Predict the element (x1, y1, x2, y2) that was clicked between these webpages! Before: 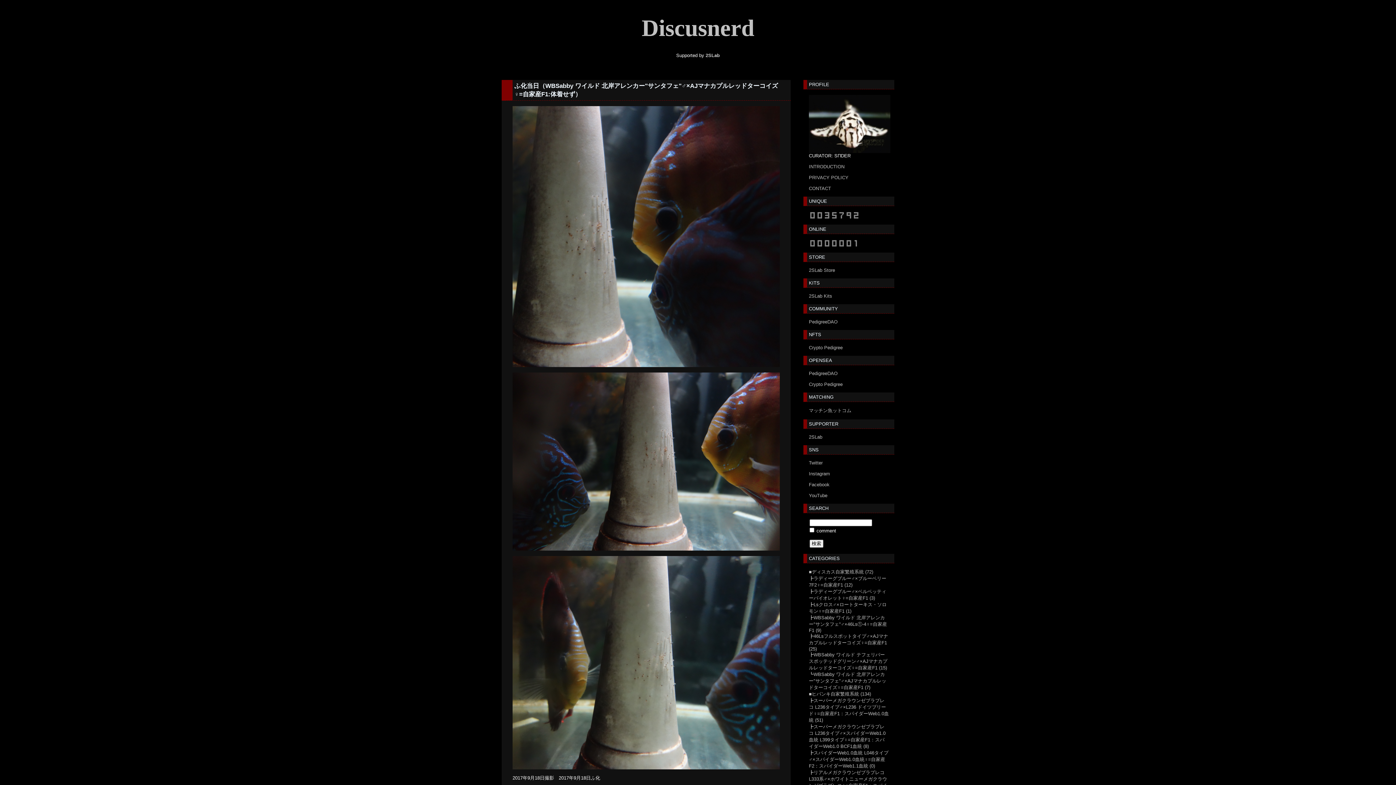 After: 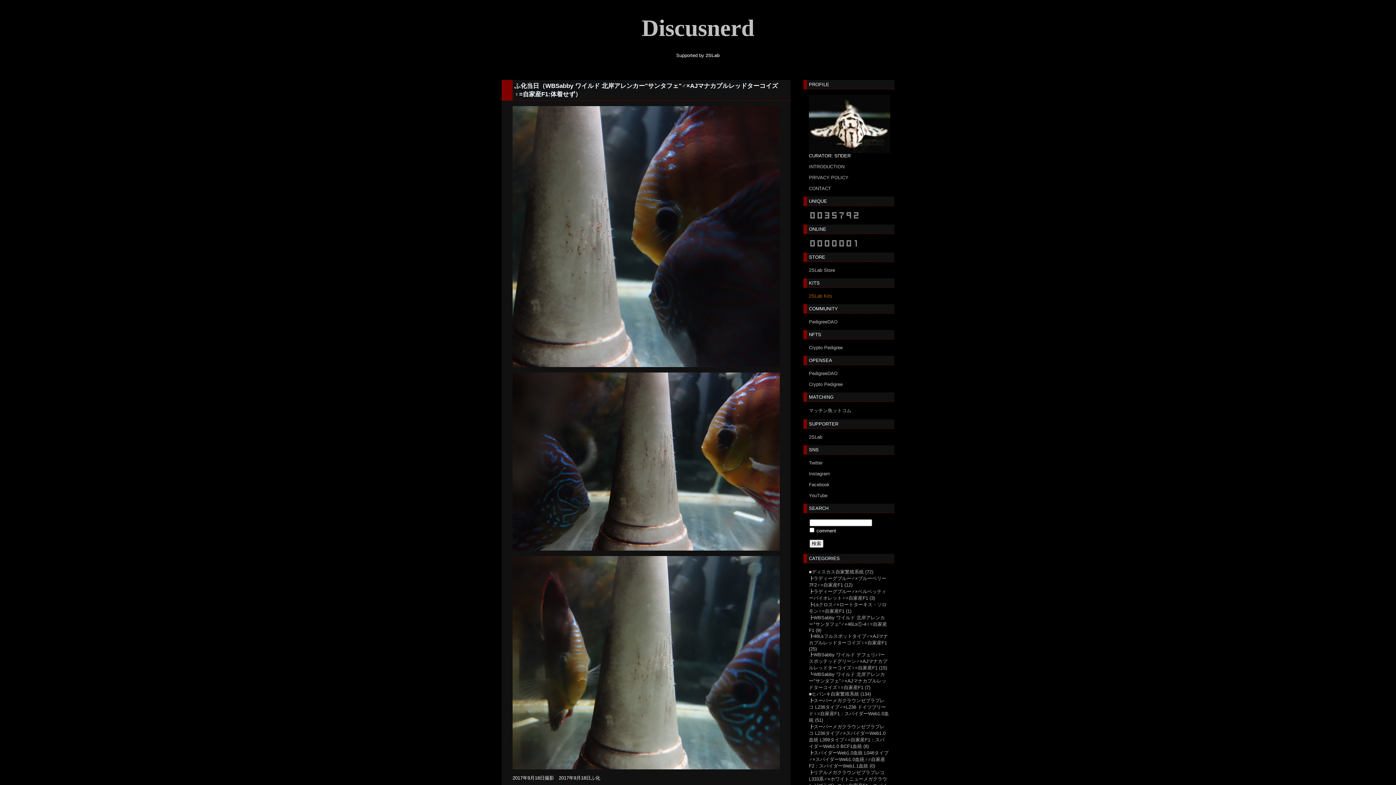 Action: bbox: (809, 293, 832, 298) label: 2SLab Kits